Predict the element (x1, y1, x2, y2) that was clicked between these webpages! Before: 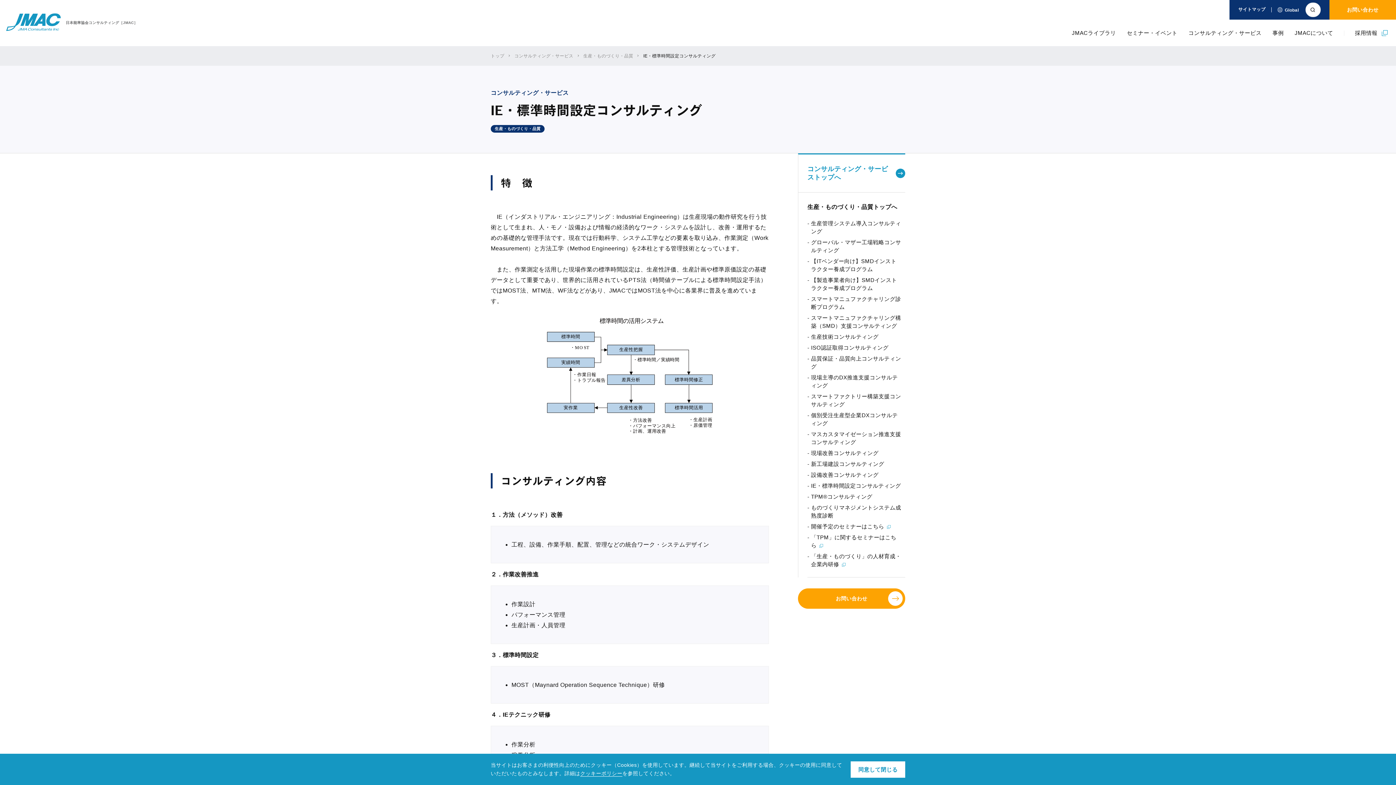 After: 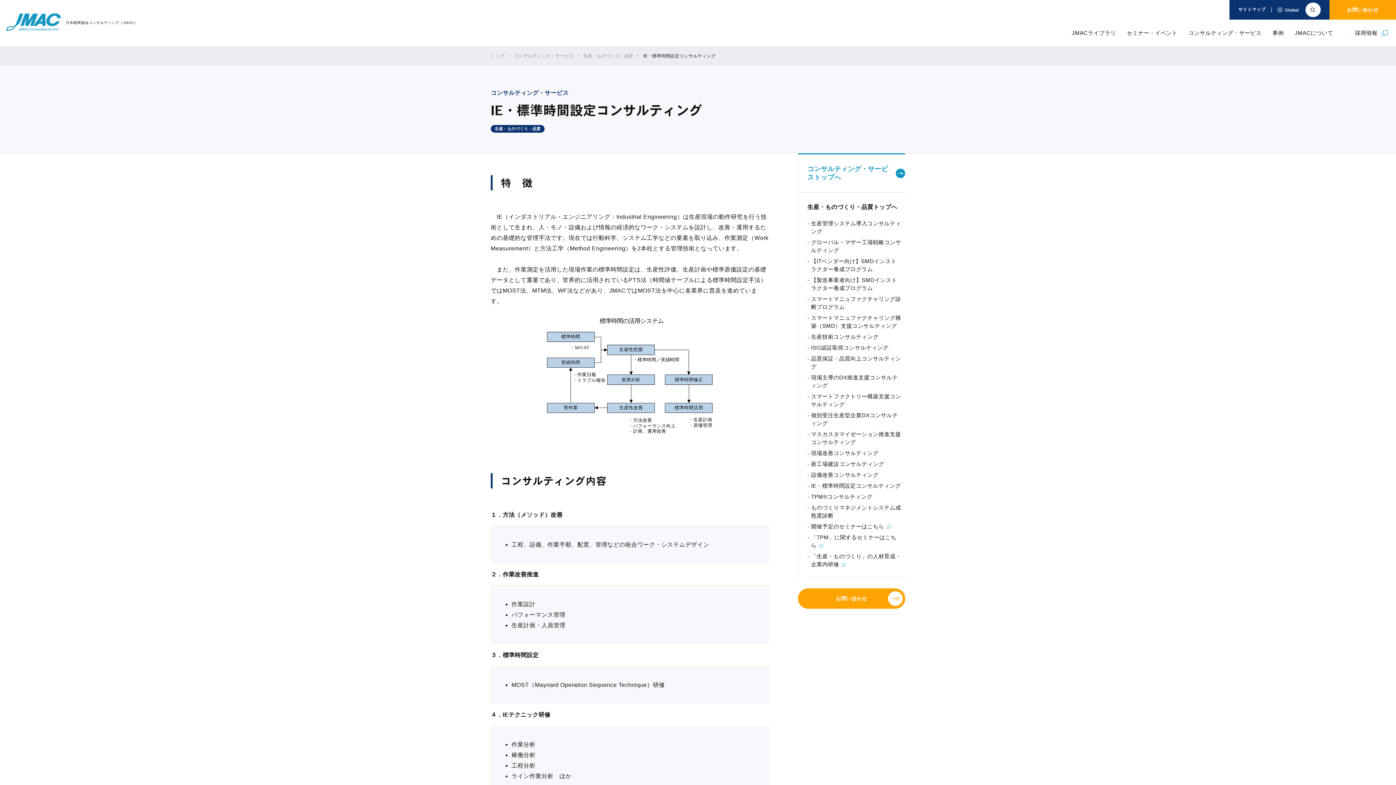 Action: bbox: (850, 761, 905, 778) label: 同意して閉じる